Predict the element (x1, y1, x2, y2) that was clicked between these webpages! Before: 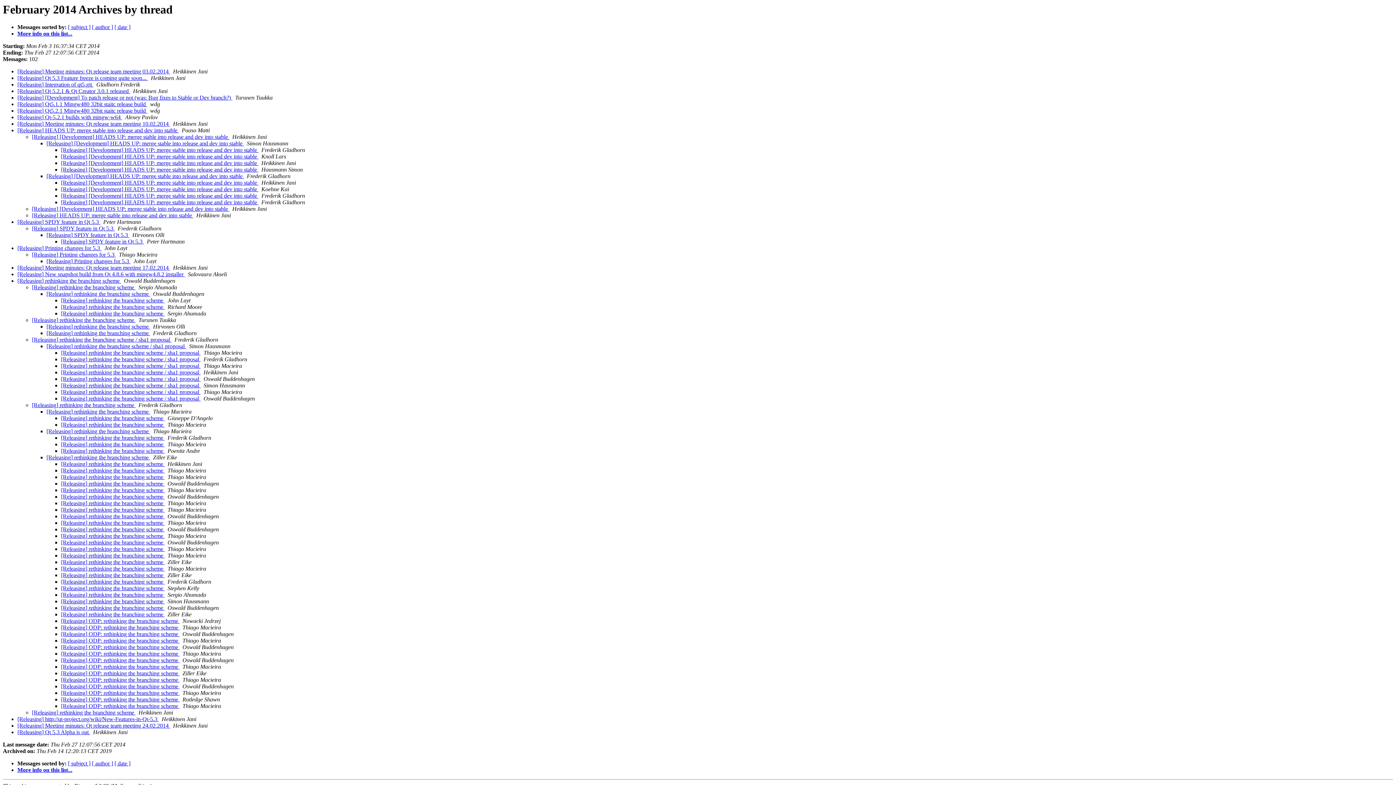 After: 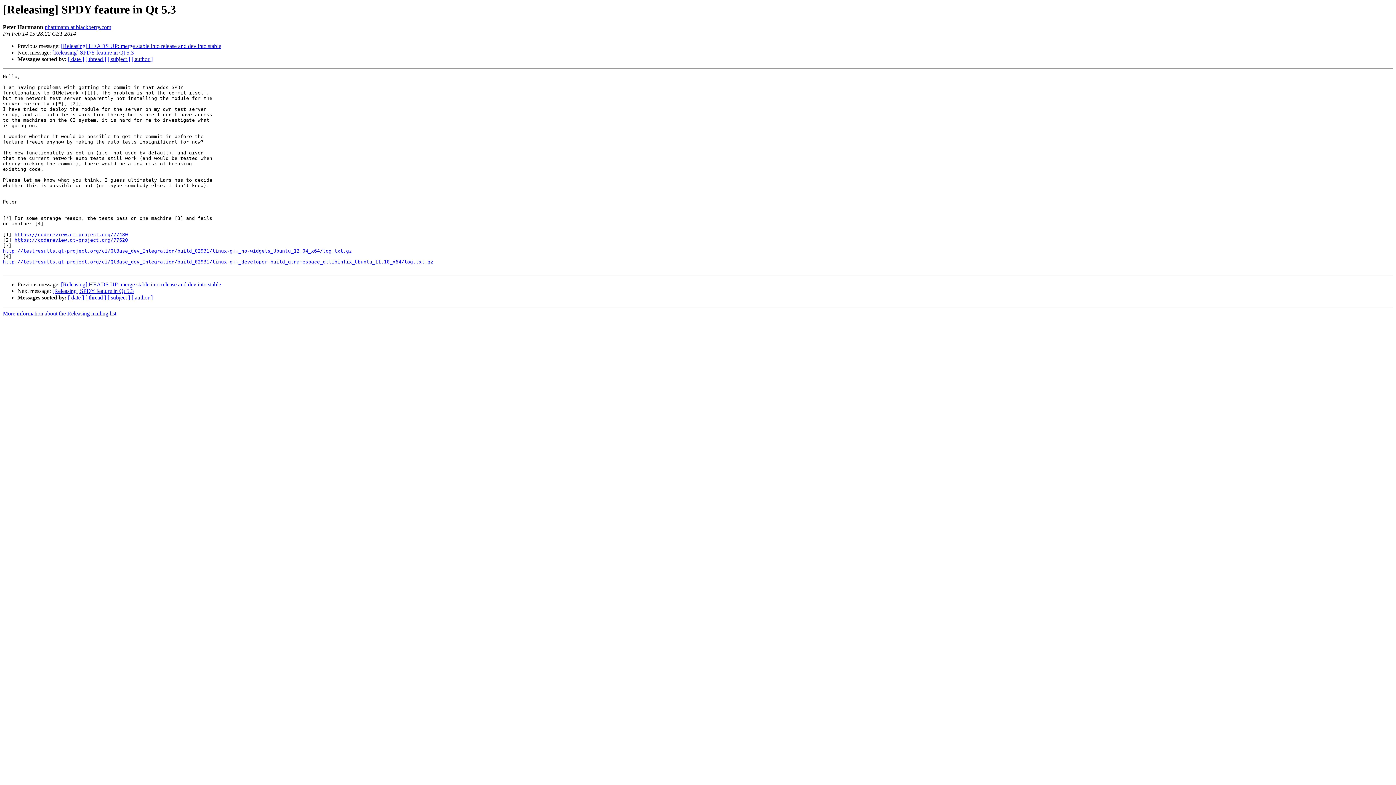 Action: bbox: (17, 219, 100, 225) label: [Releasing] SPDY feature in Qt 5.3 